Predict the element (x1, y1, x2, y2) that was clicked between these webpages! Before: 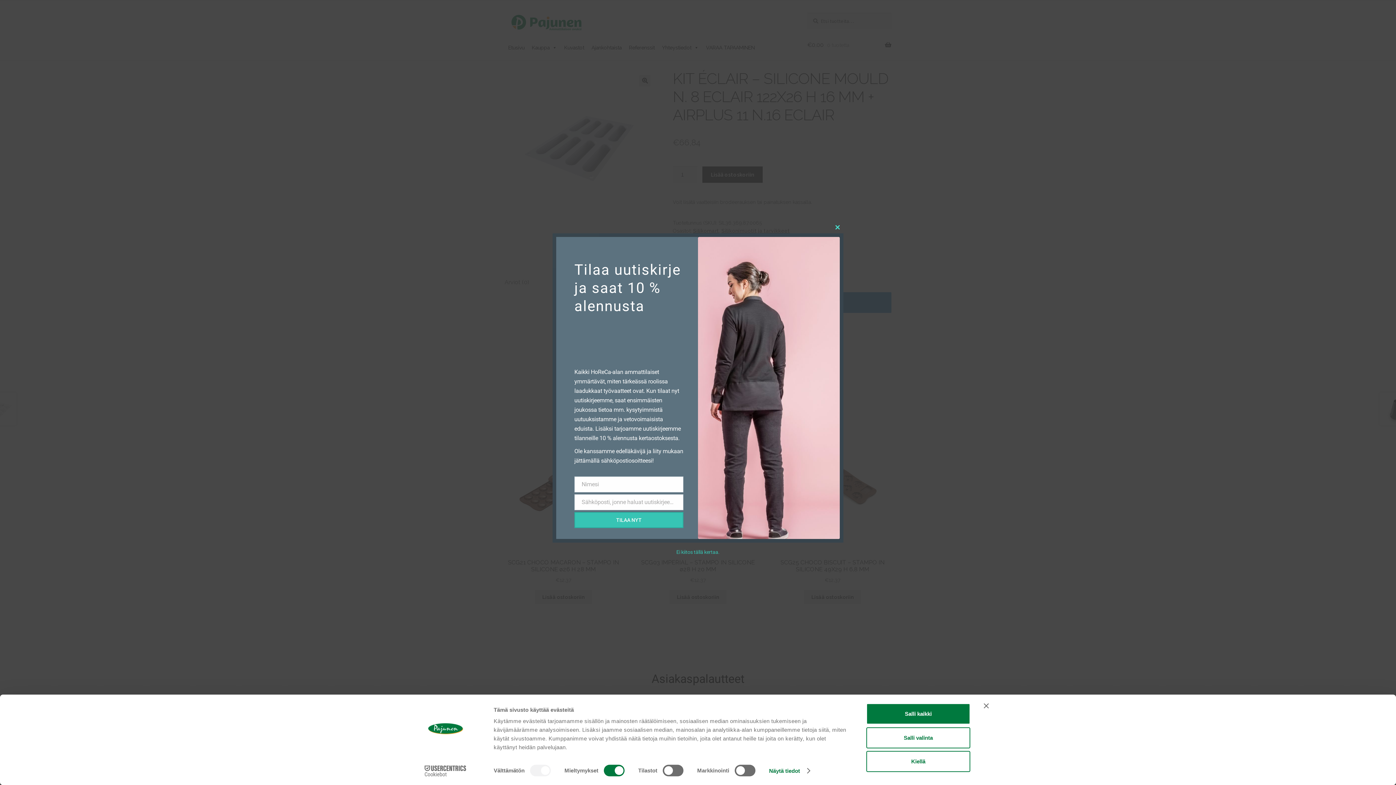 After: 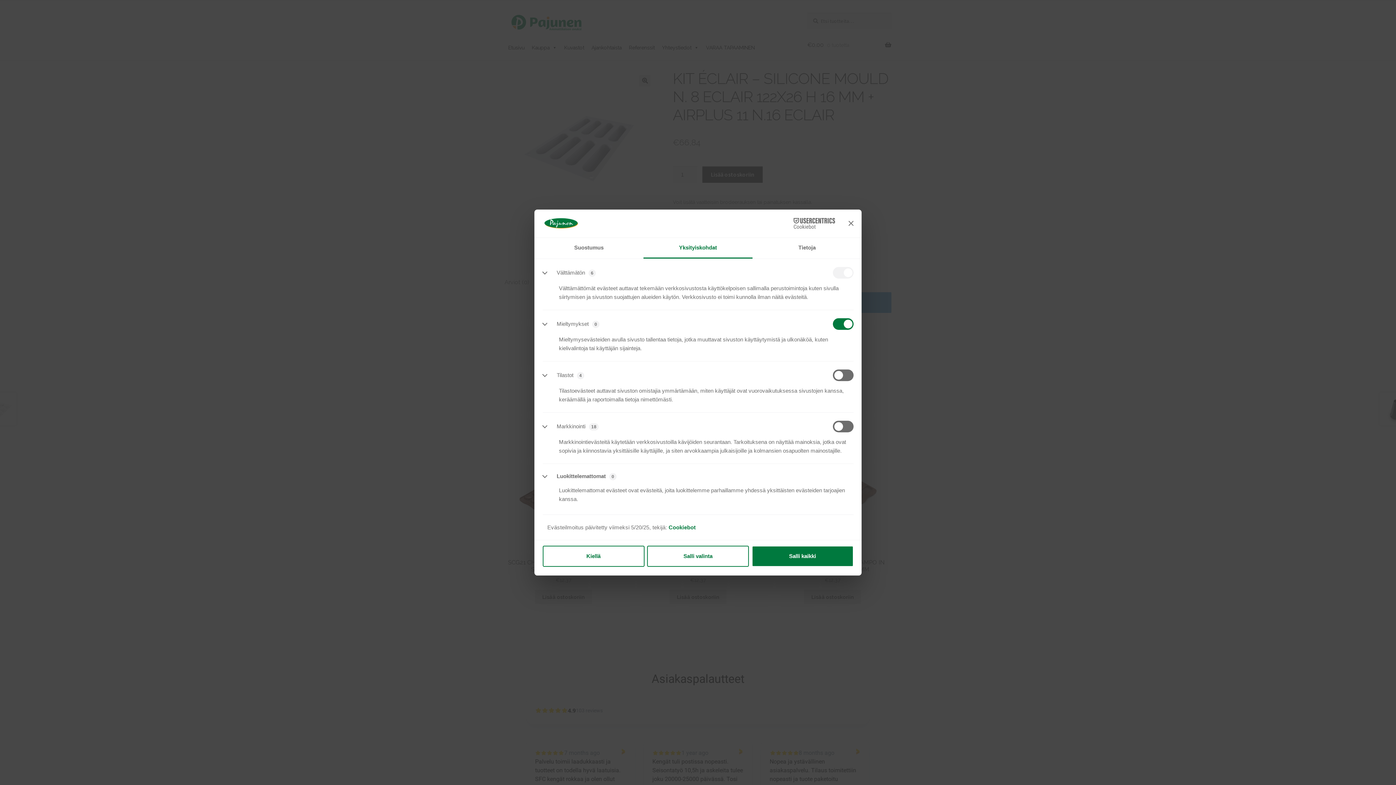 Action: bbox: (769, 765, 809, 776) label: Näytä tiedot